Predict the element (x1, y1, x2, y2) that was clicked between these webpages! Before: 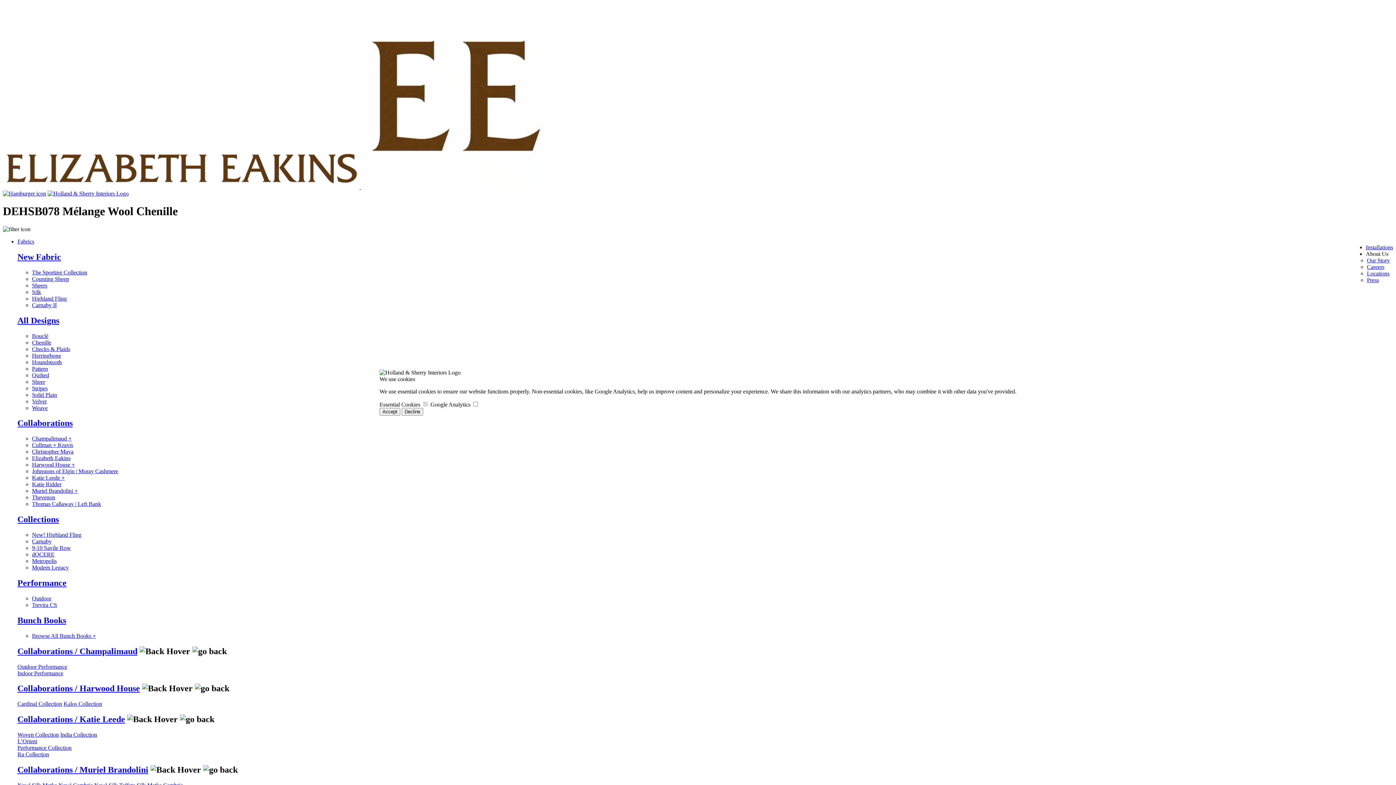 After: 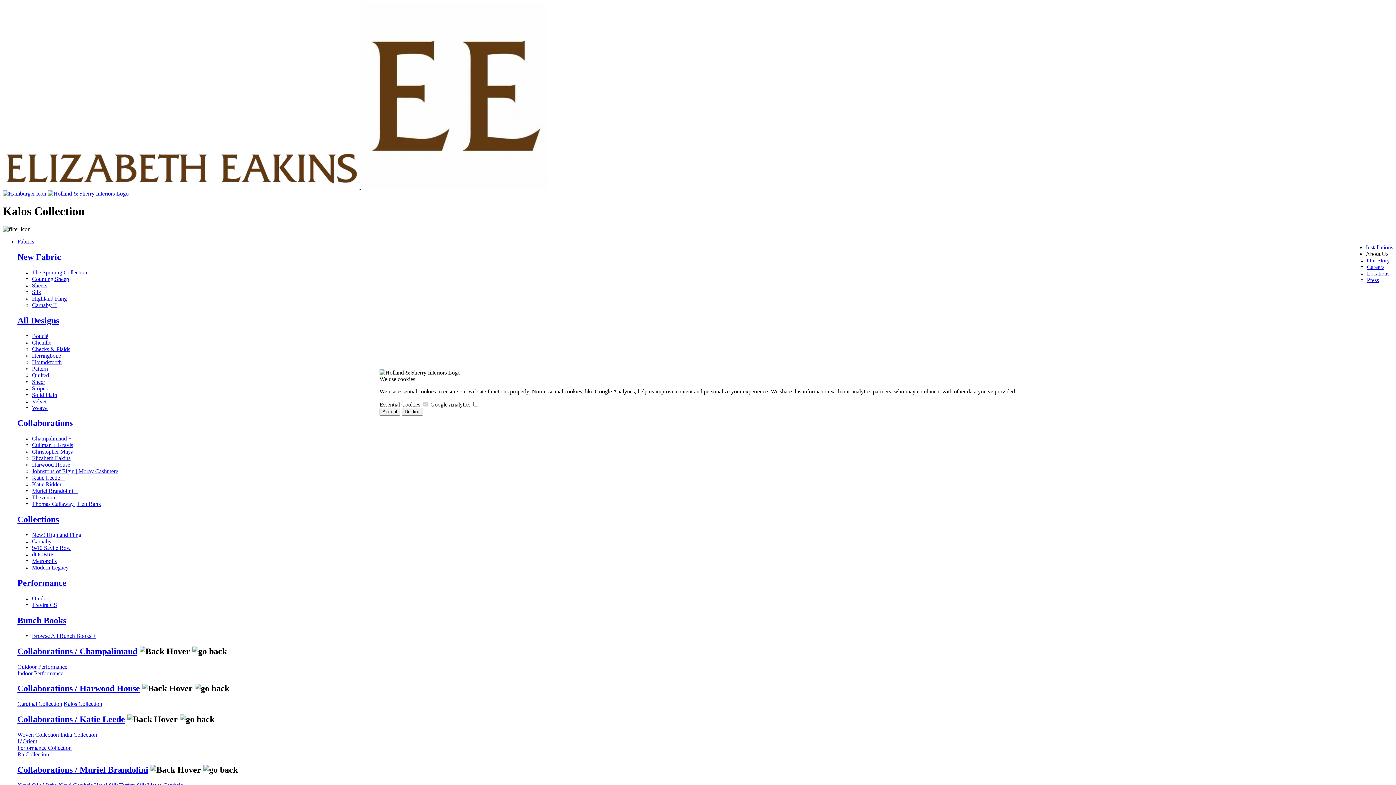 Action: bbox: (63, 701, 102, 707) label: Kalos Collection